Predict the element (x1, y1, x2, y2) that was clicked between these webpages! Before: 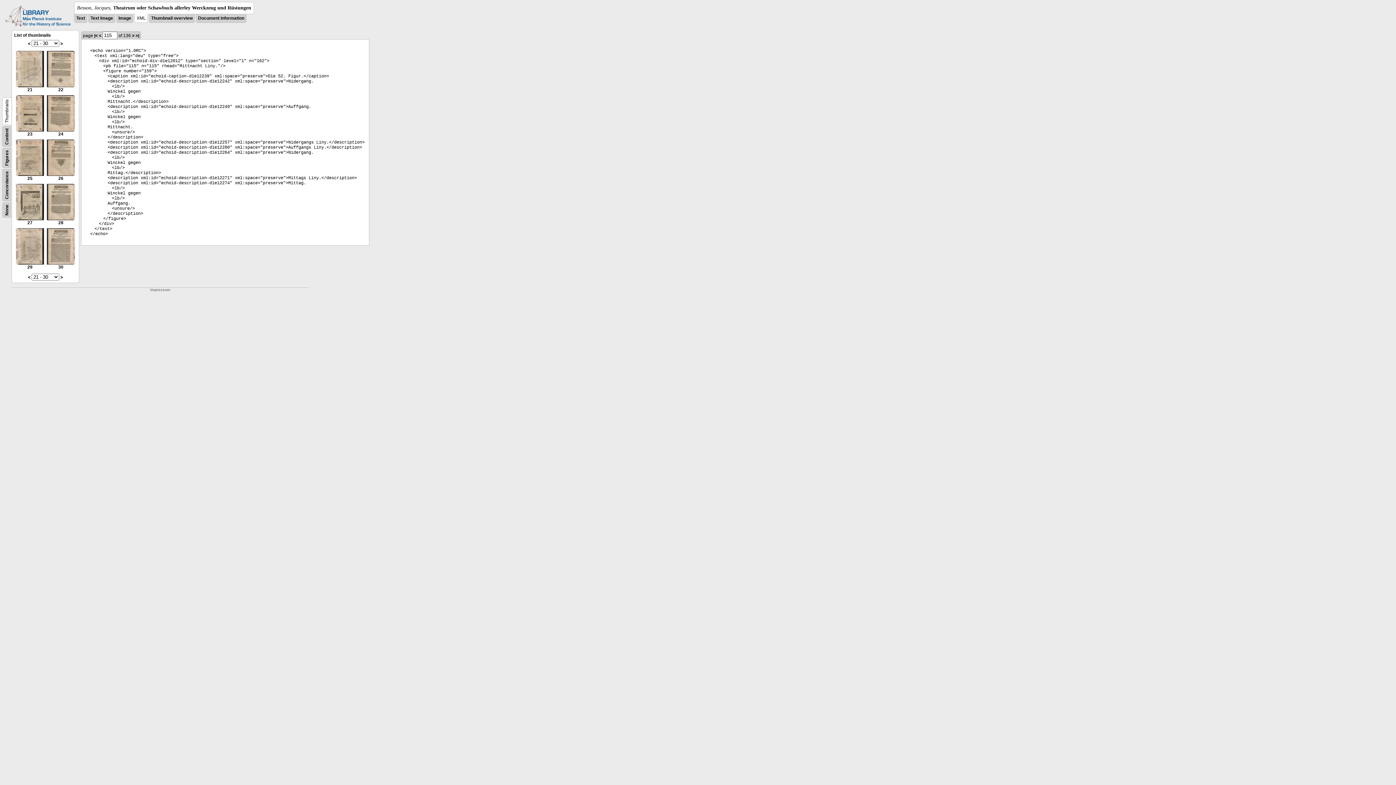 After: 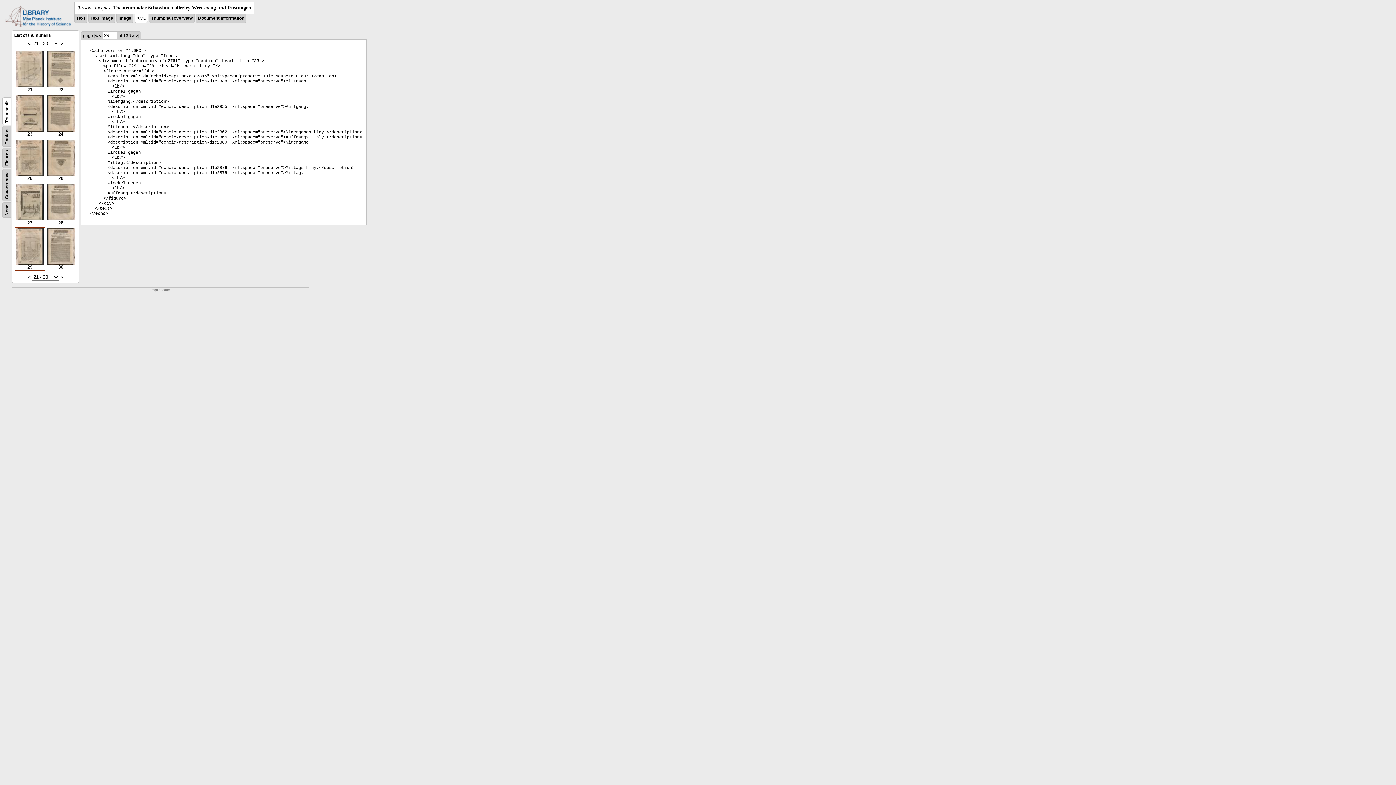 Action: label: 
29 bbox: (16, 260, 44, 269)